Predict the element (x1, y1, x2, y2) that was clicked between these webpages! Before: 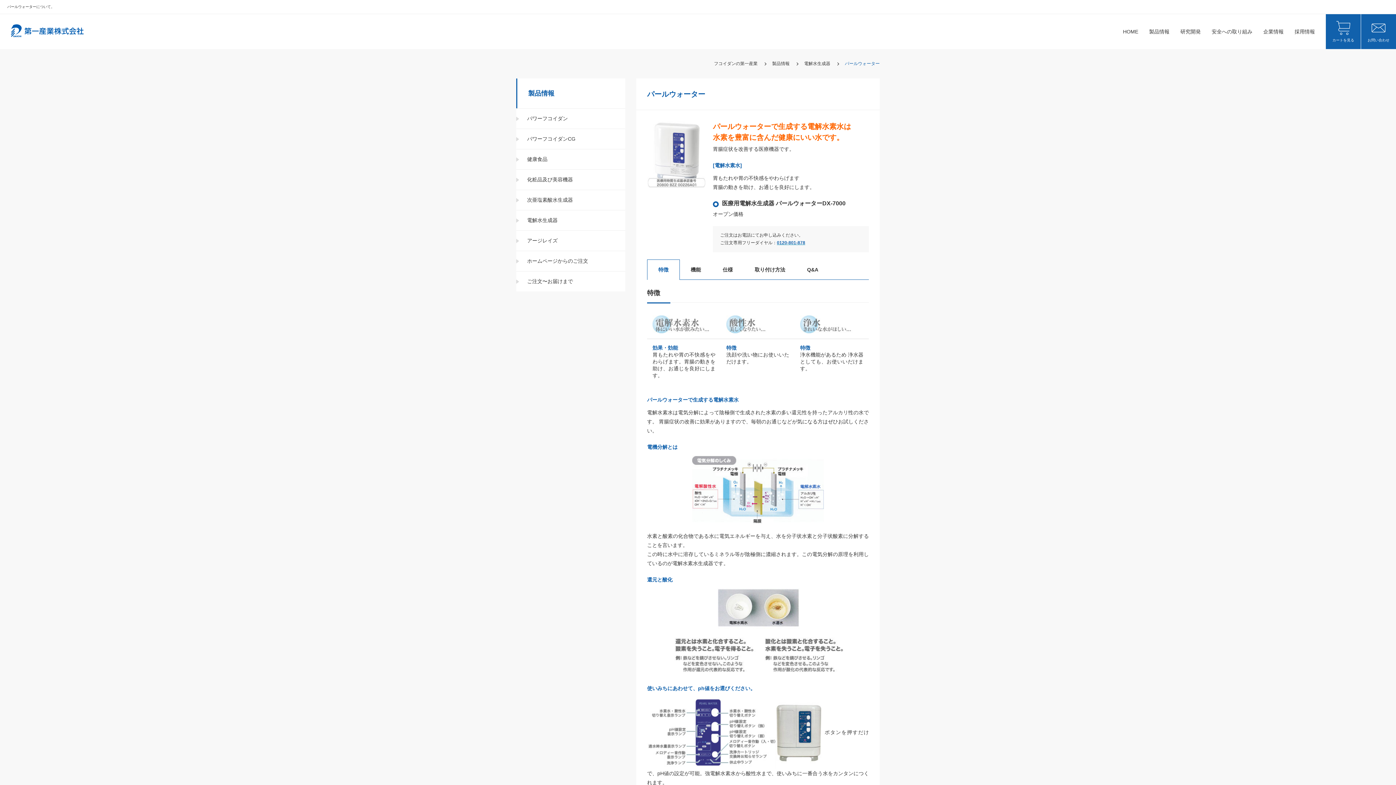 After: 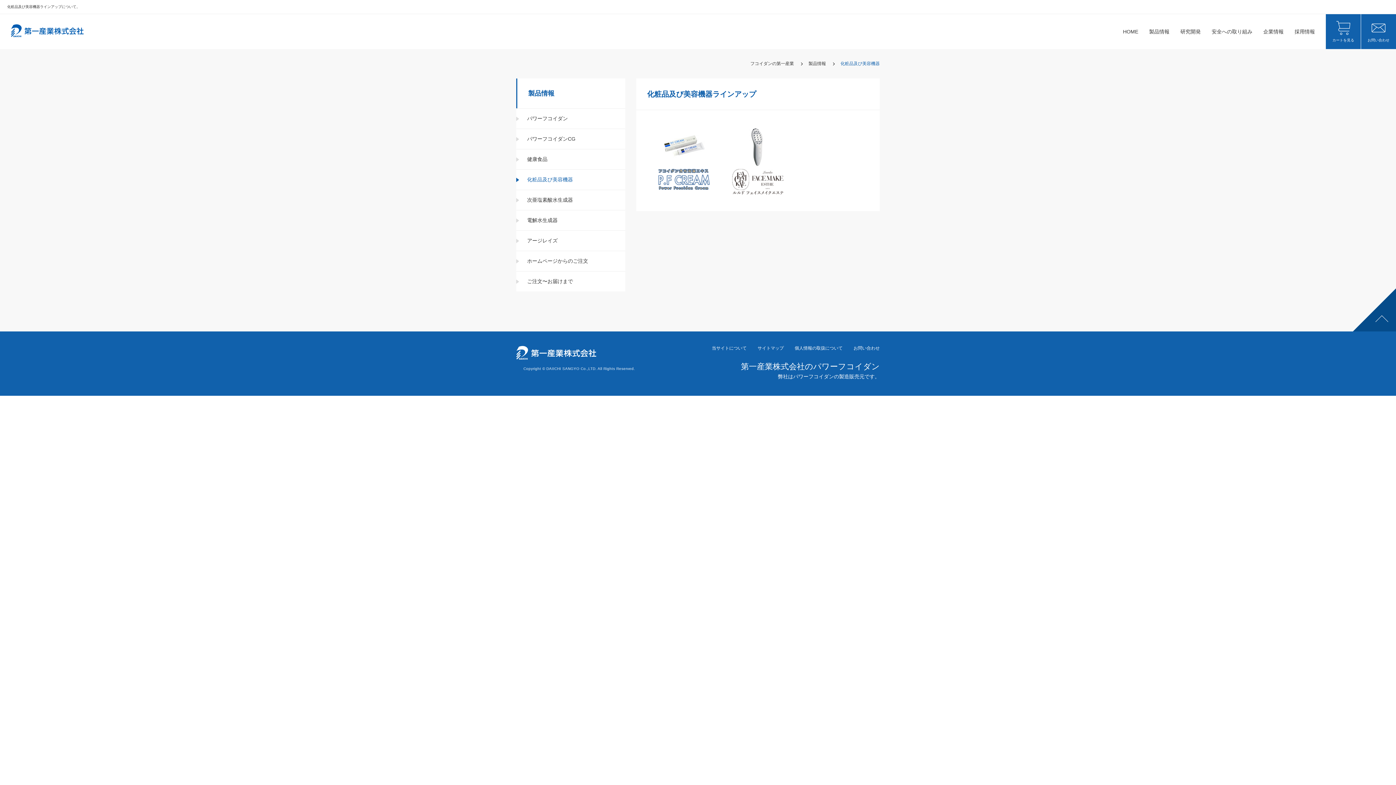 Action: label: 化粧品及び美容機器 bbox: (516, 169, 625, 189)